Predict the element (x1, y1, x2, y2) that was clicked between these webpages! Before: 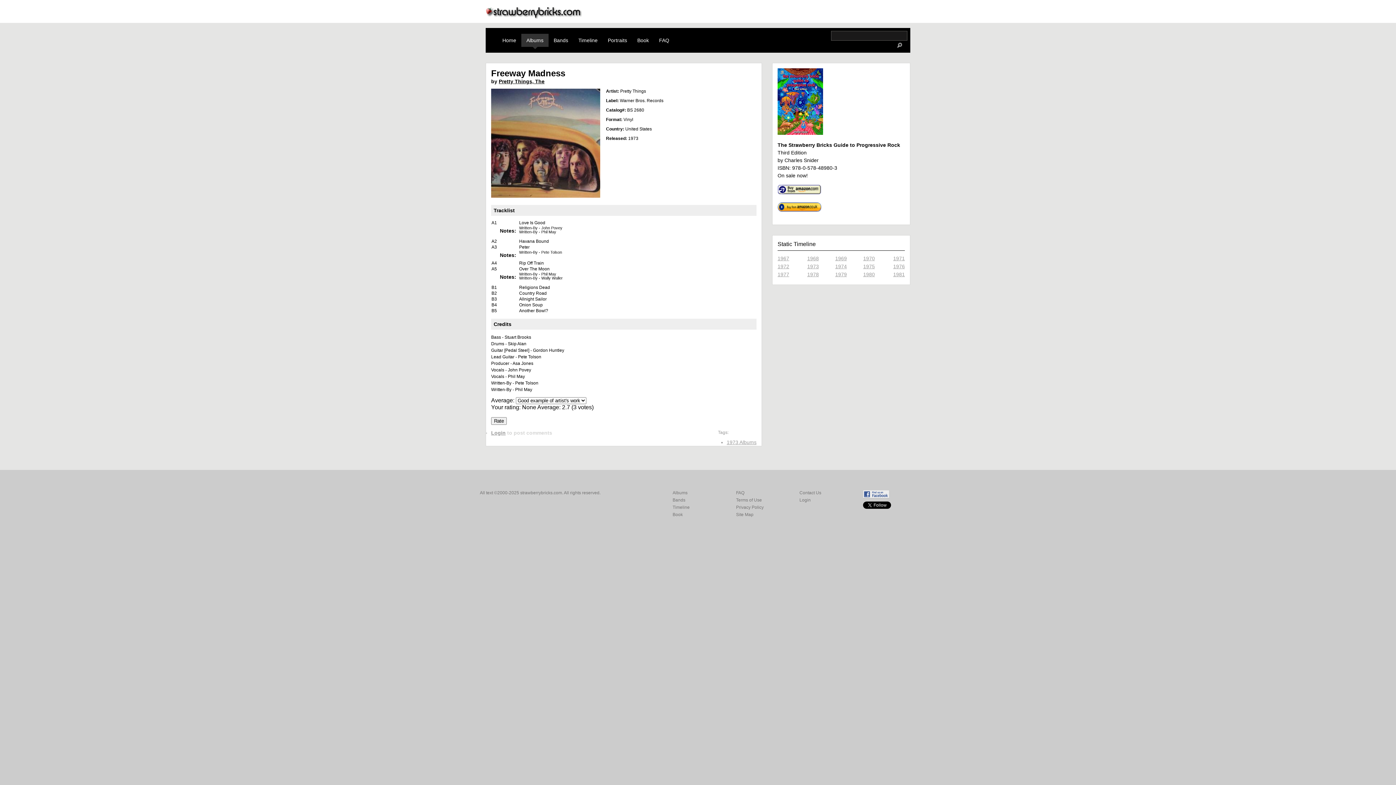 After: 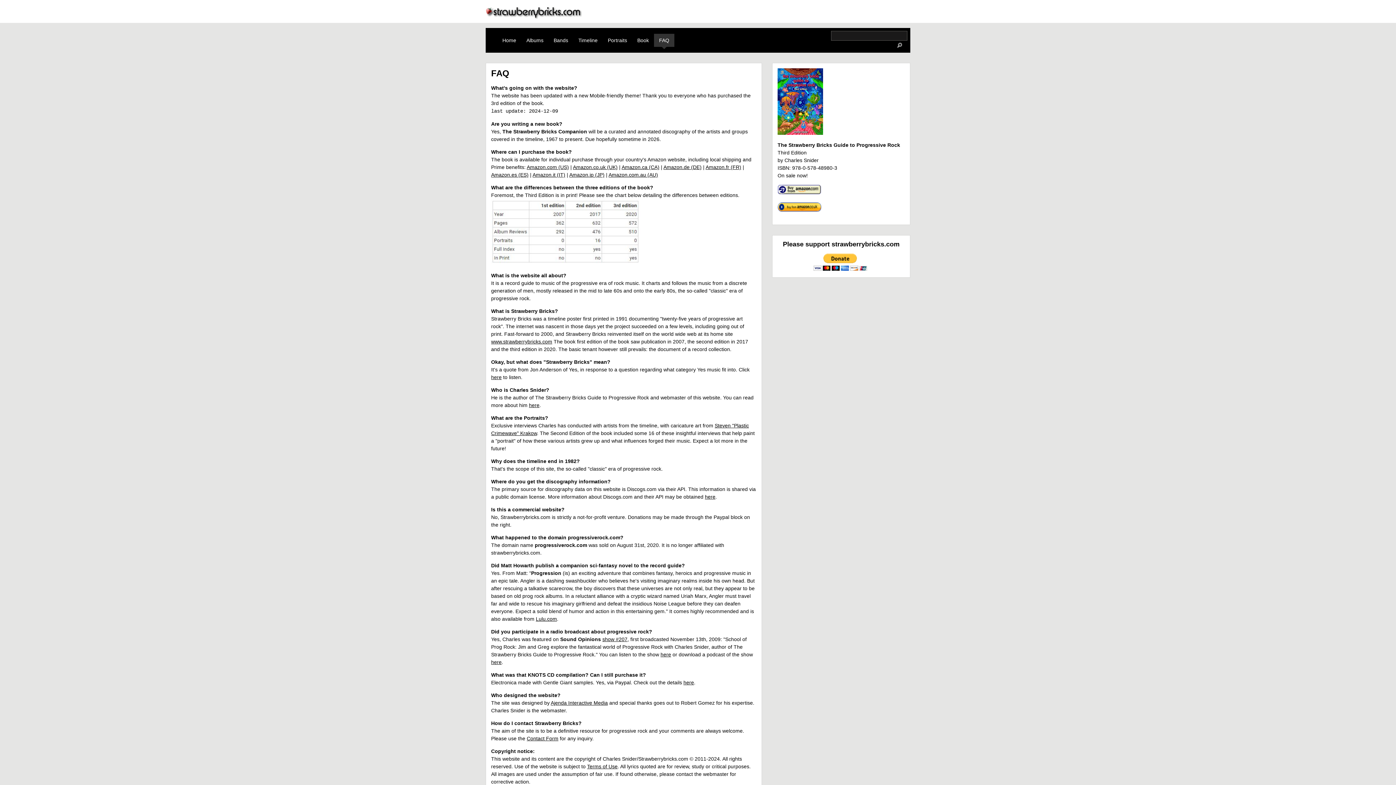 Action: bbox: (736, 490, 744, 495) label: FAQ